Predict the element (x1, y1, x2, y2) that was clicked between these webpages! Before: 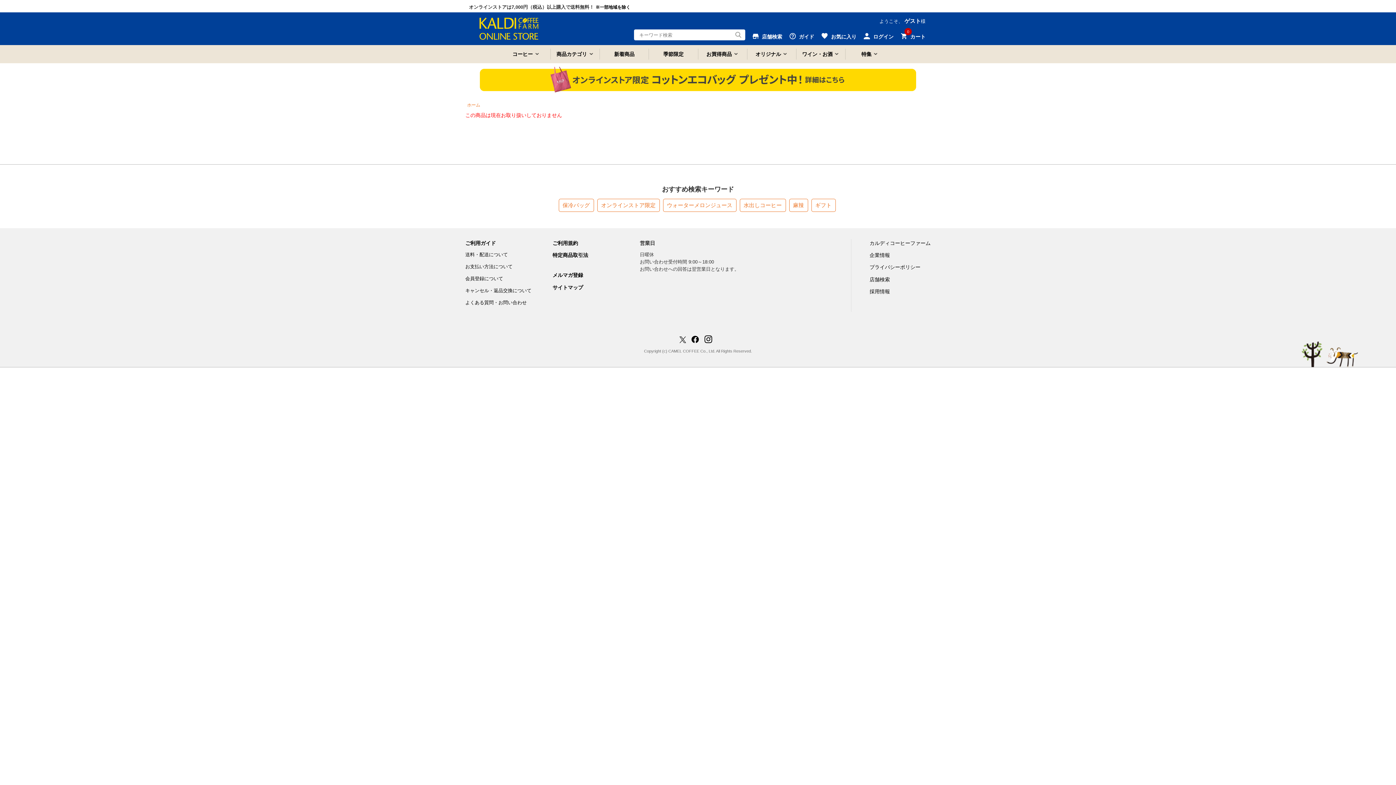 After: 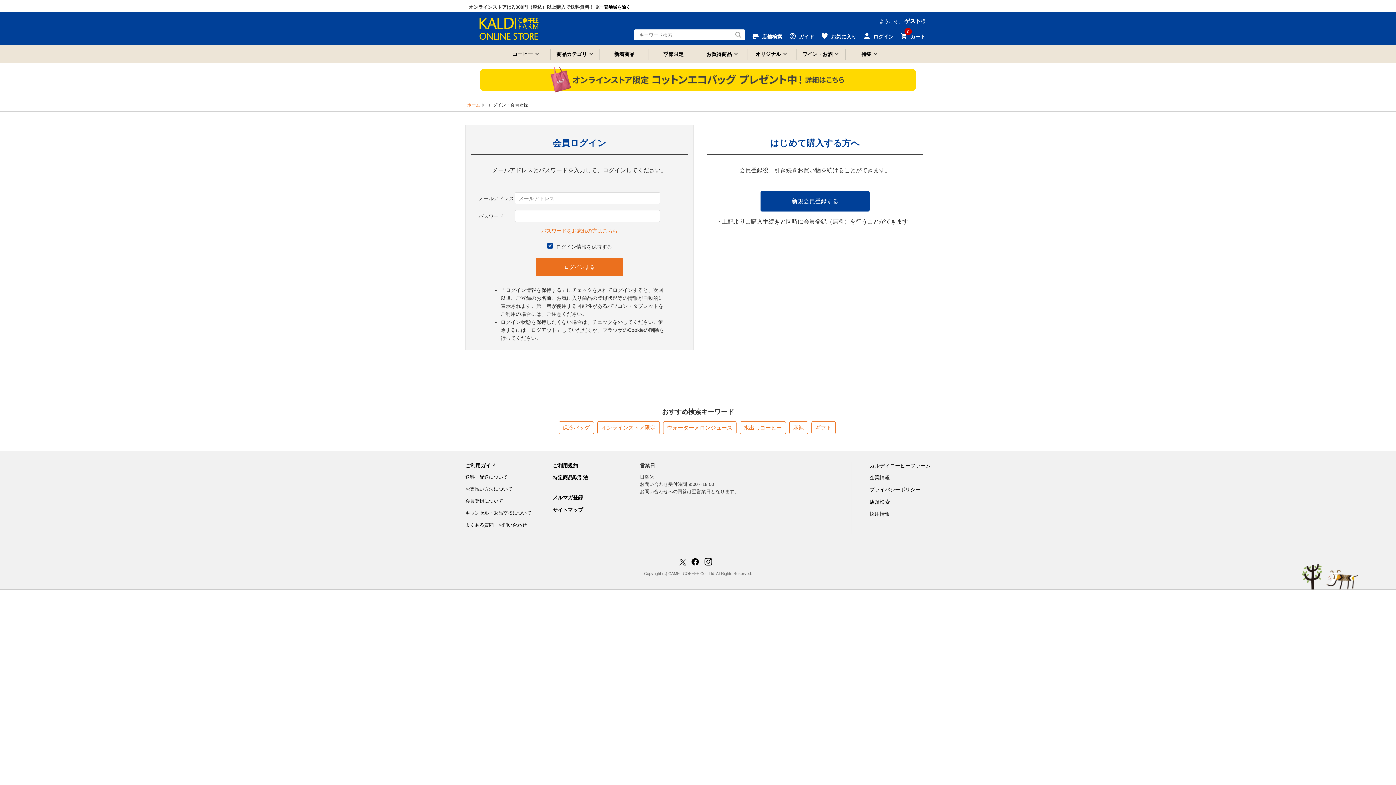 Action: bbox: (856, 30, 893, 46) label:  ログイン